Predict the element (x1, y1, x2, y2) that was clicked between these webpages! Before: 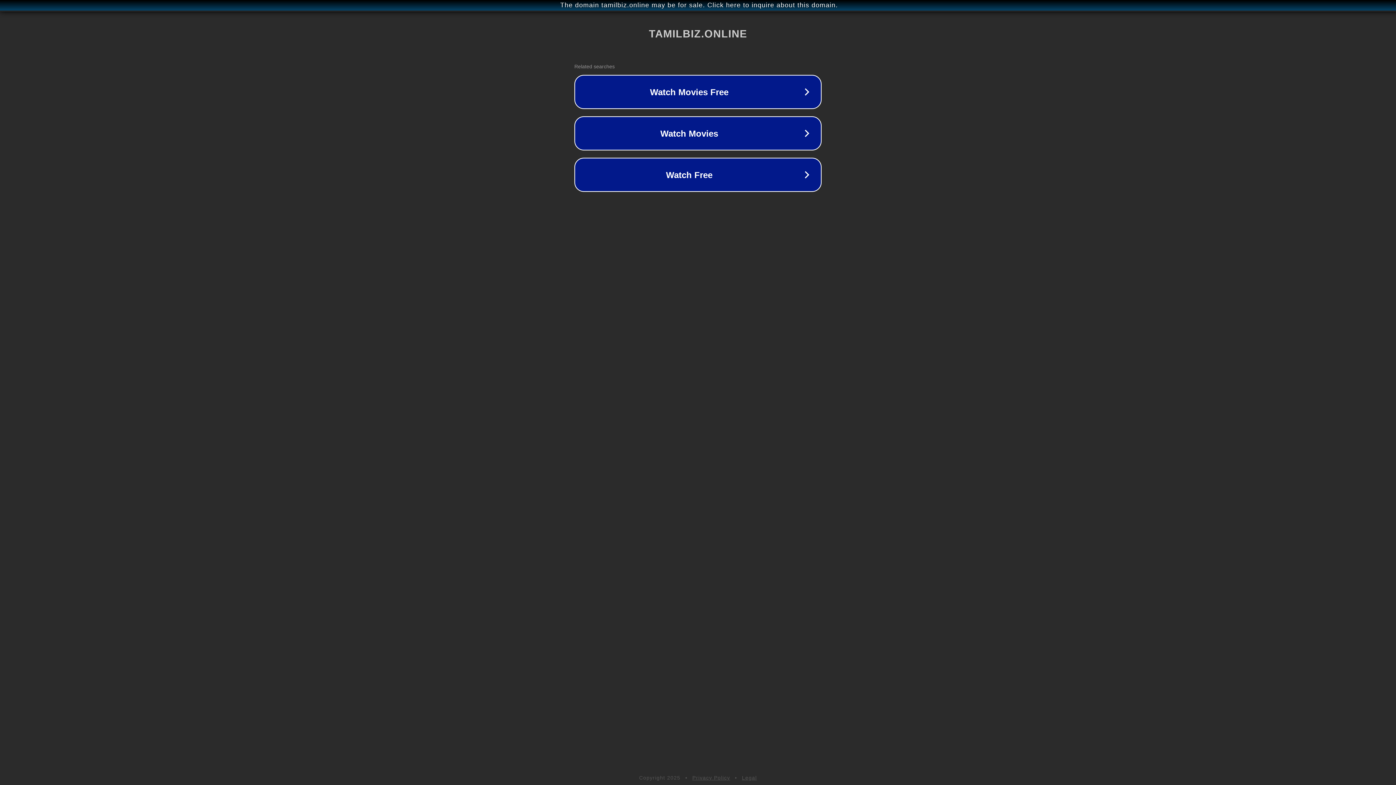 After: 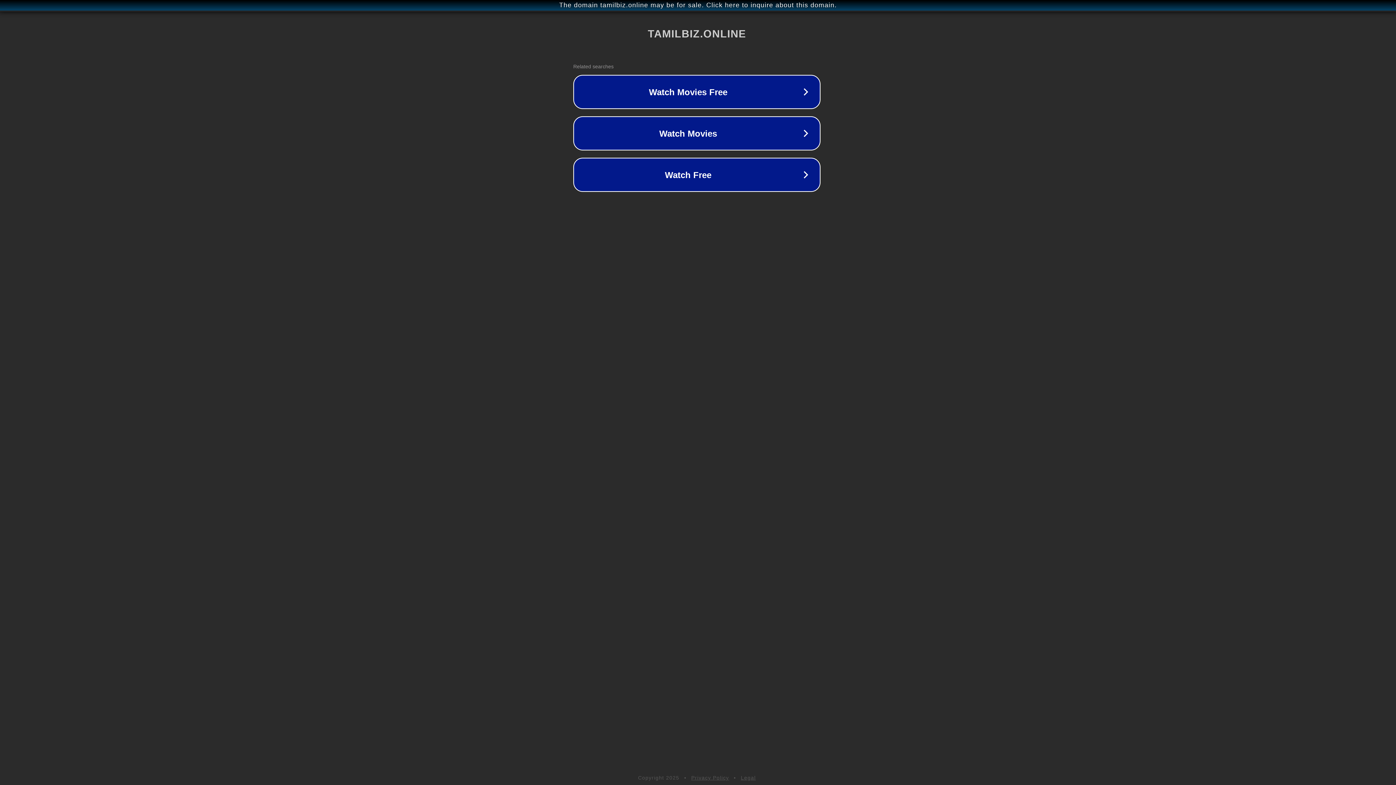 Action: bbox: (1, 1, 1397, 9) label: The domain tamilbiz.online may be for sale. Click here to inquire about this domain.